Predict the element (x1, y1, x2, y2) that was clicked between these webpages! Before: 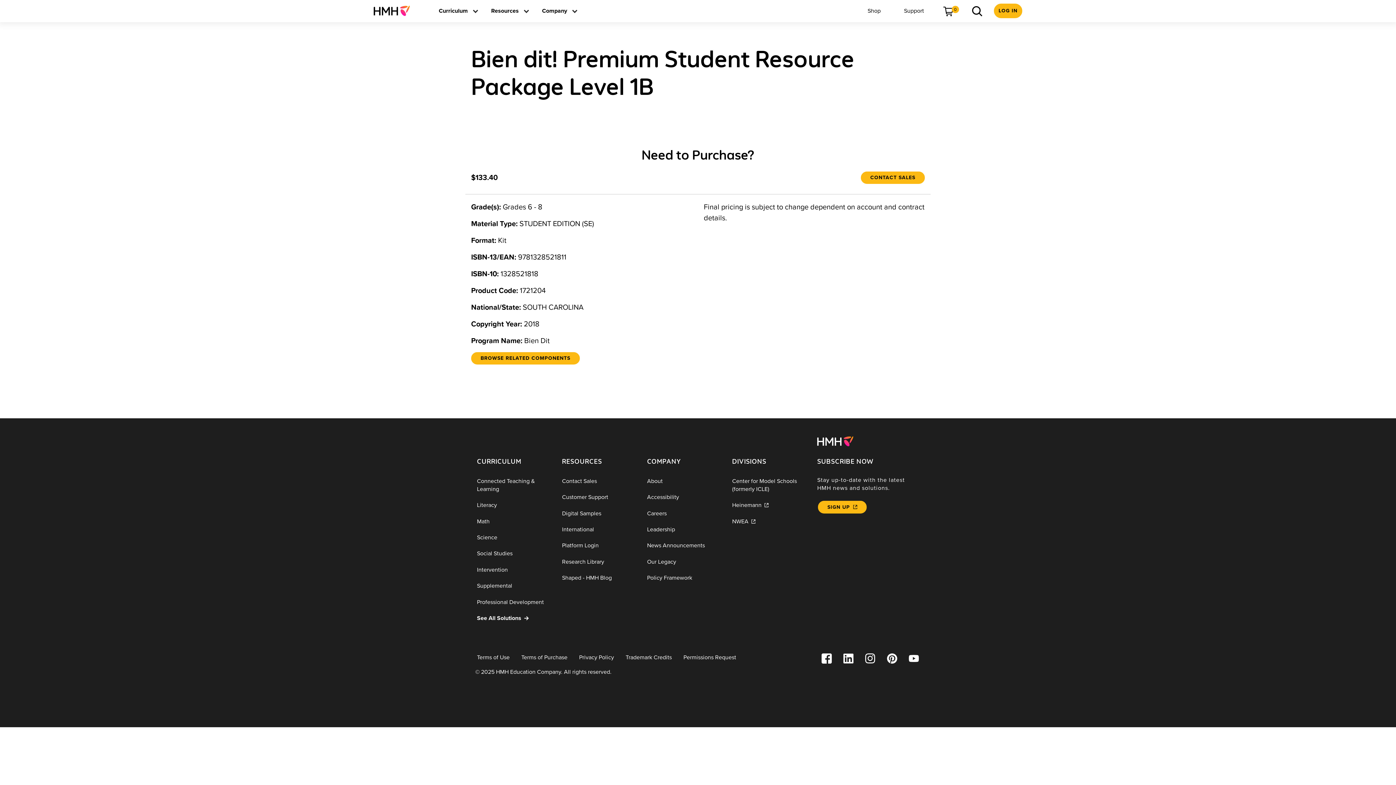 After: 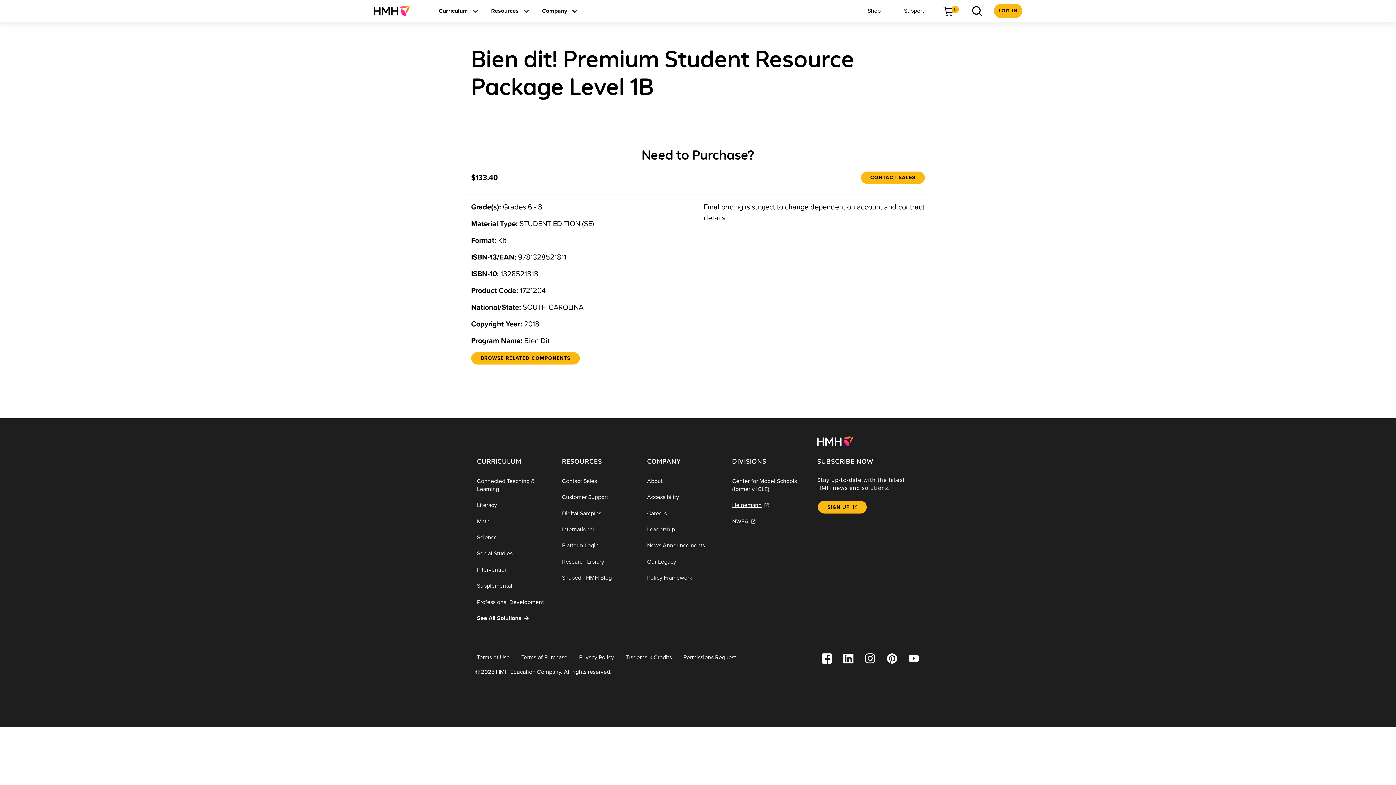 Action: label: Heinemann bbox: (726, 497, 811, 513)